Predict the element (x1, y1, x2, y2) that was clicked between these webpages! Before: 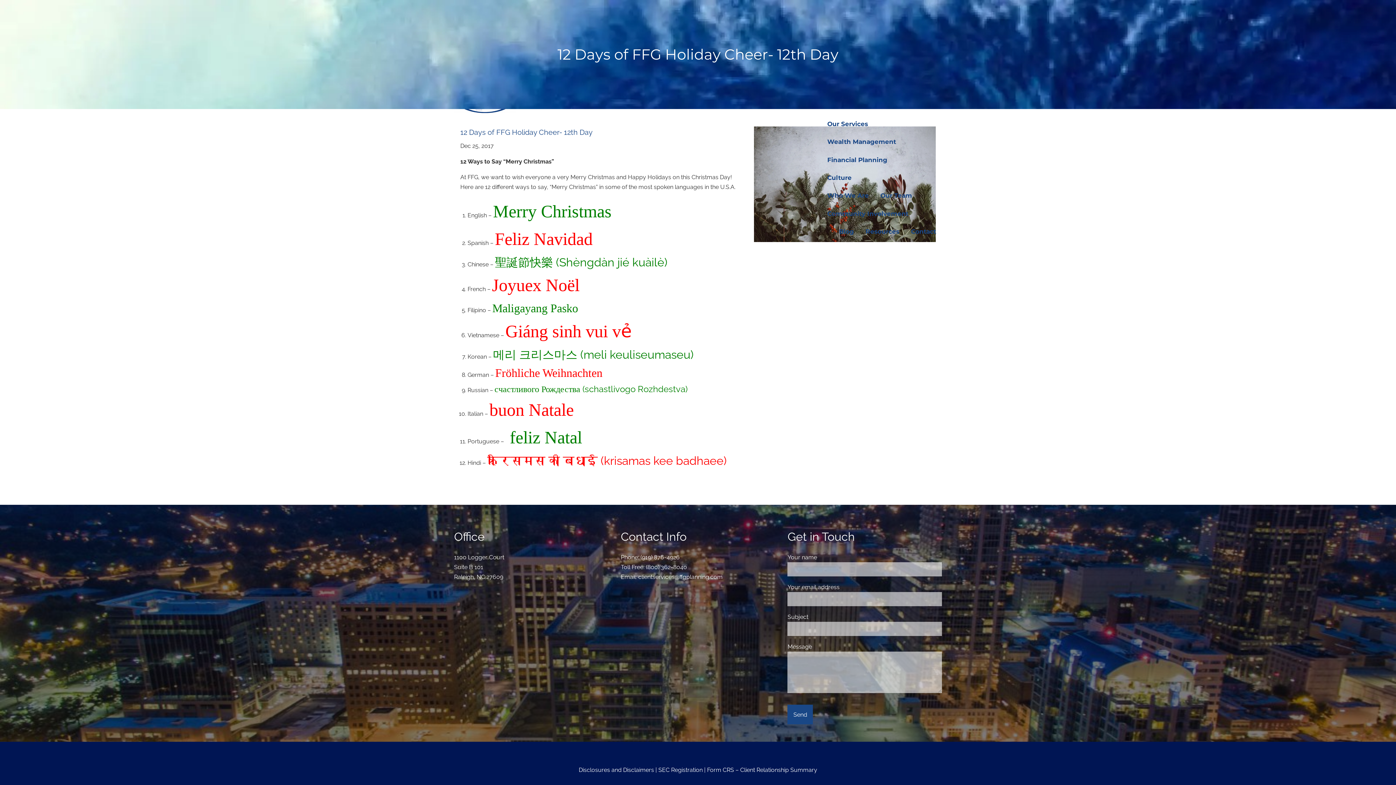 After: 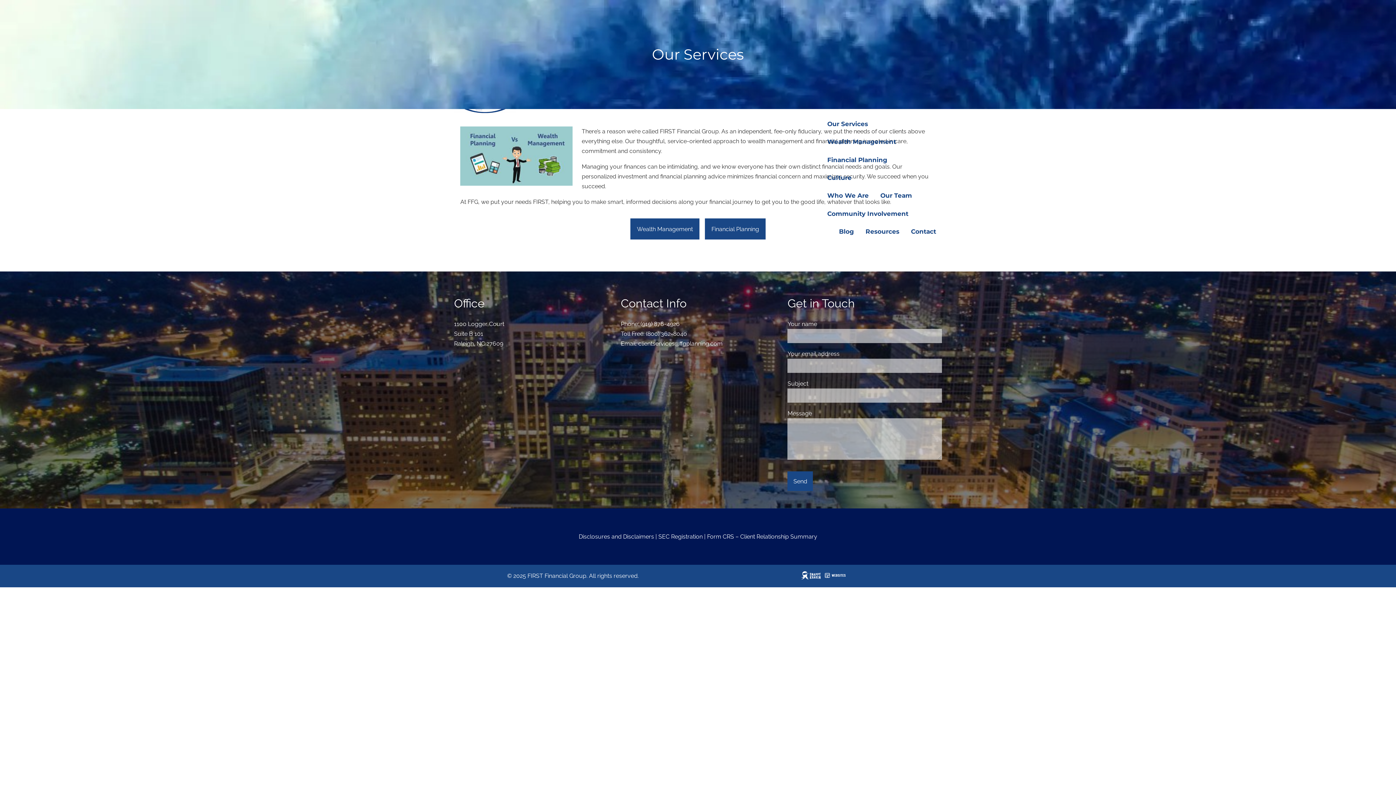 Action: bbox: (821, 115, 874, 133) label: Our Services